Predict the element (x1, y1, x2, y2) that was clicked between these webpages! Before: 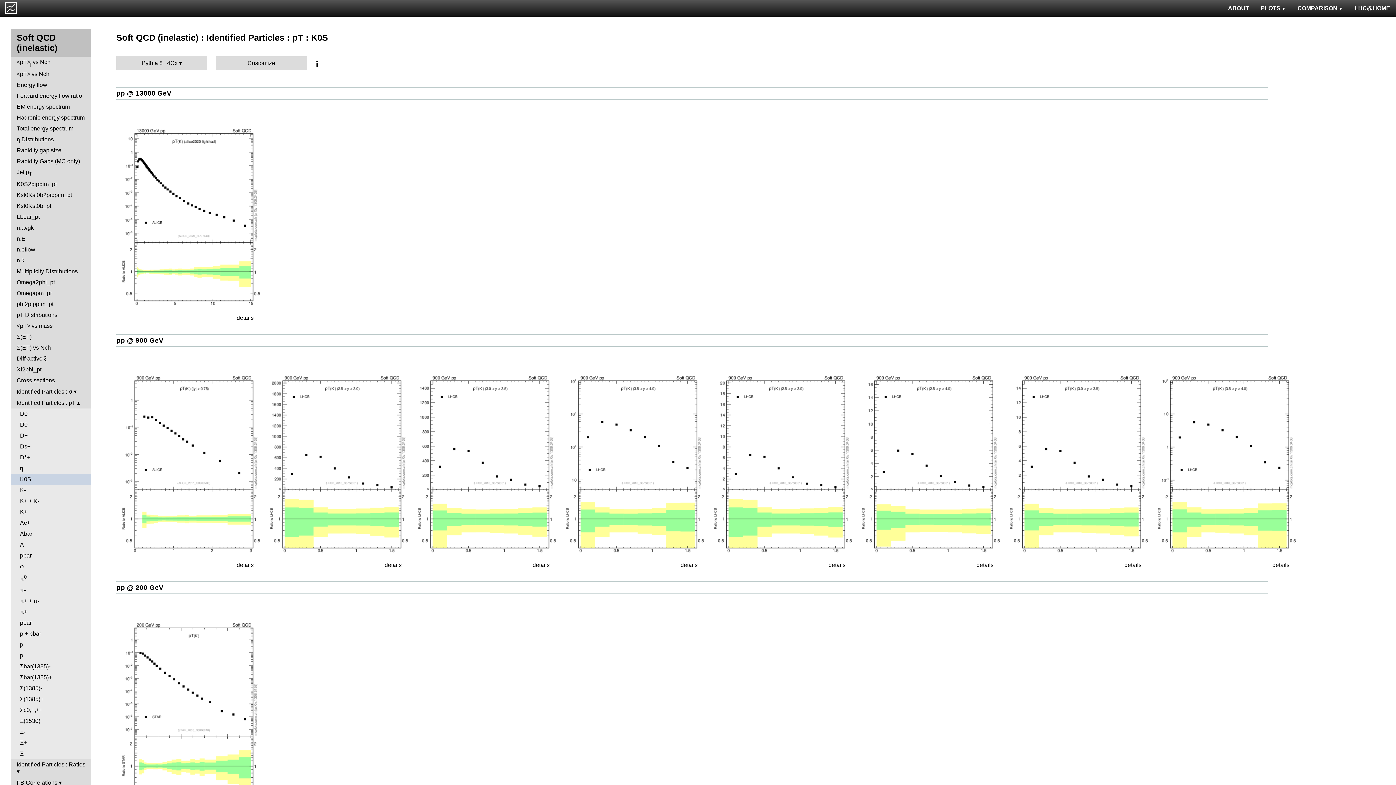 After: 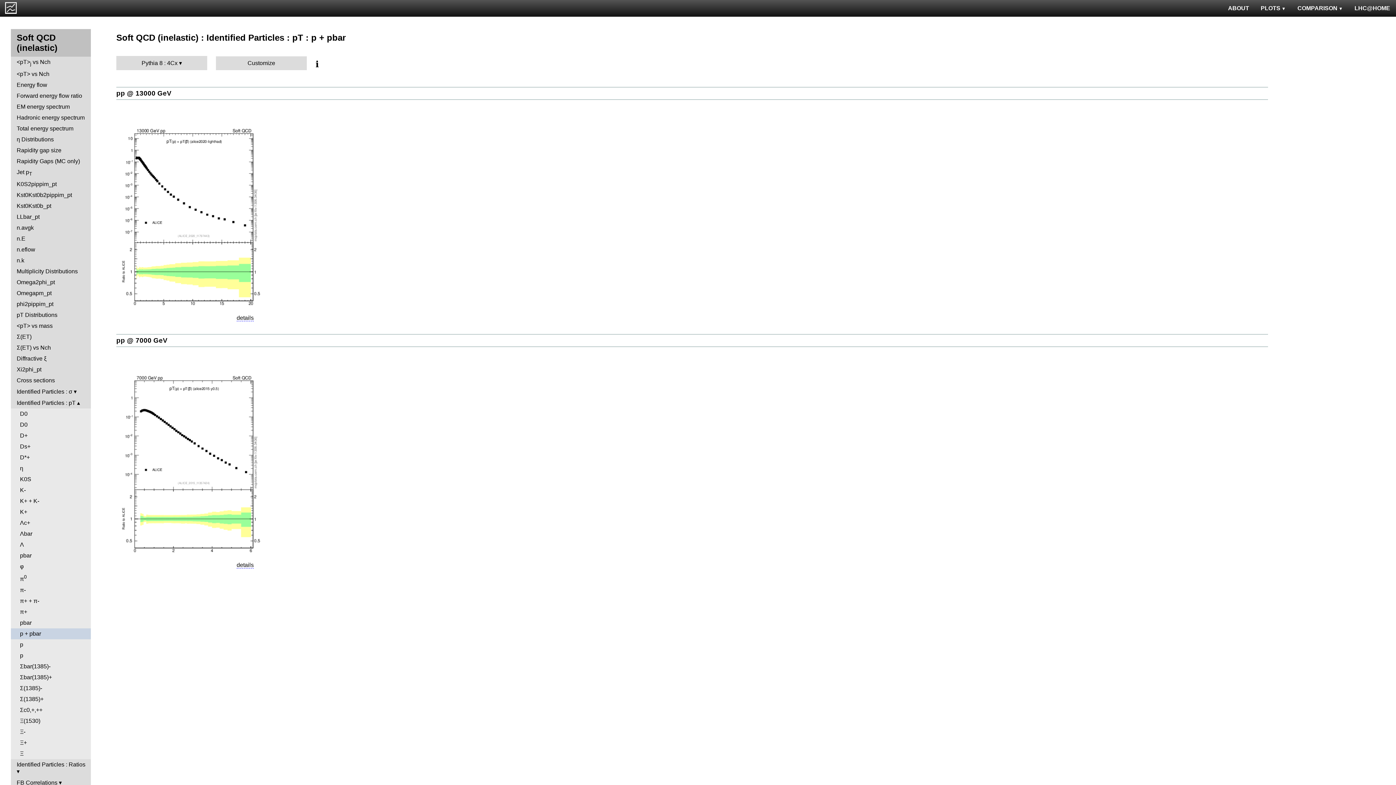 Action: bbox: (10, 628, 90, 639) label: p + pbar